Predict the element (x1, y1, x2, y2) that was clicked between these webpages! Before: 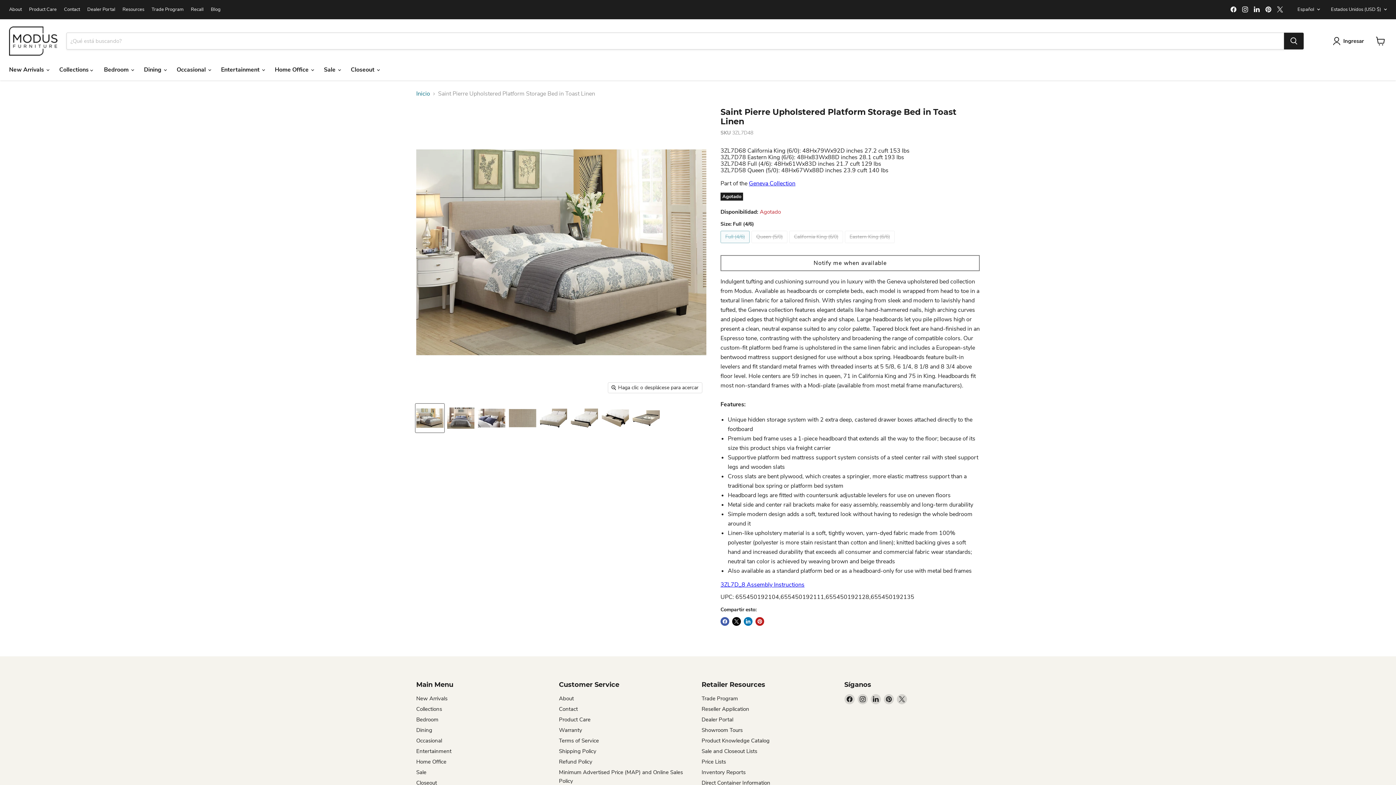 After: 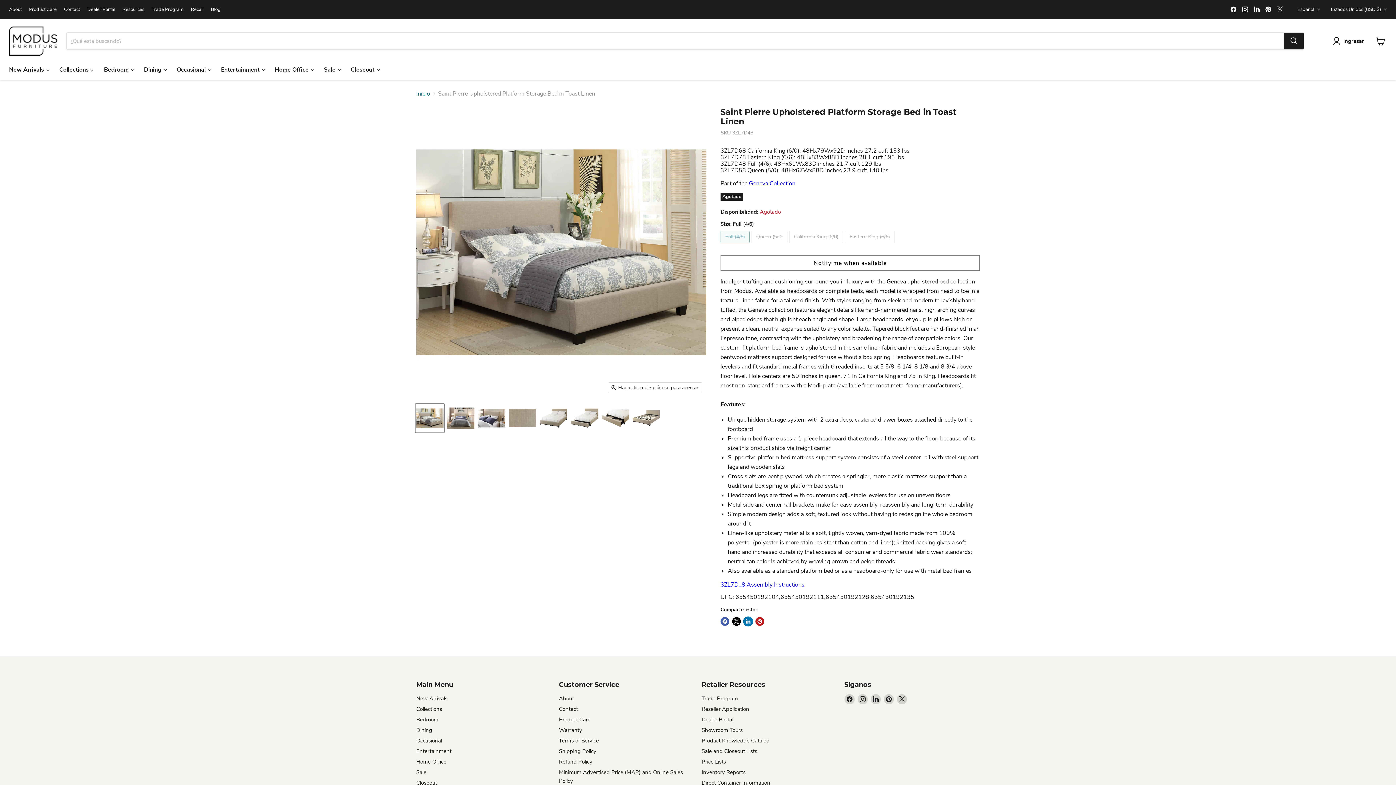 Action: bbox: (744, 617, 752, 626) label: Compartir en LinkedIn